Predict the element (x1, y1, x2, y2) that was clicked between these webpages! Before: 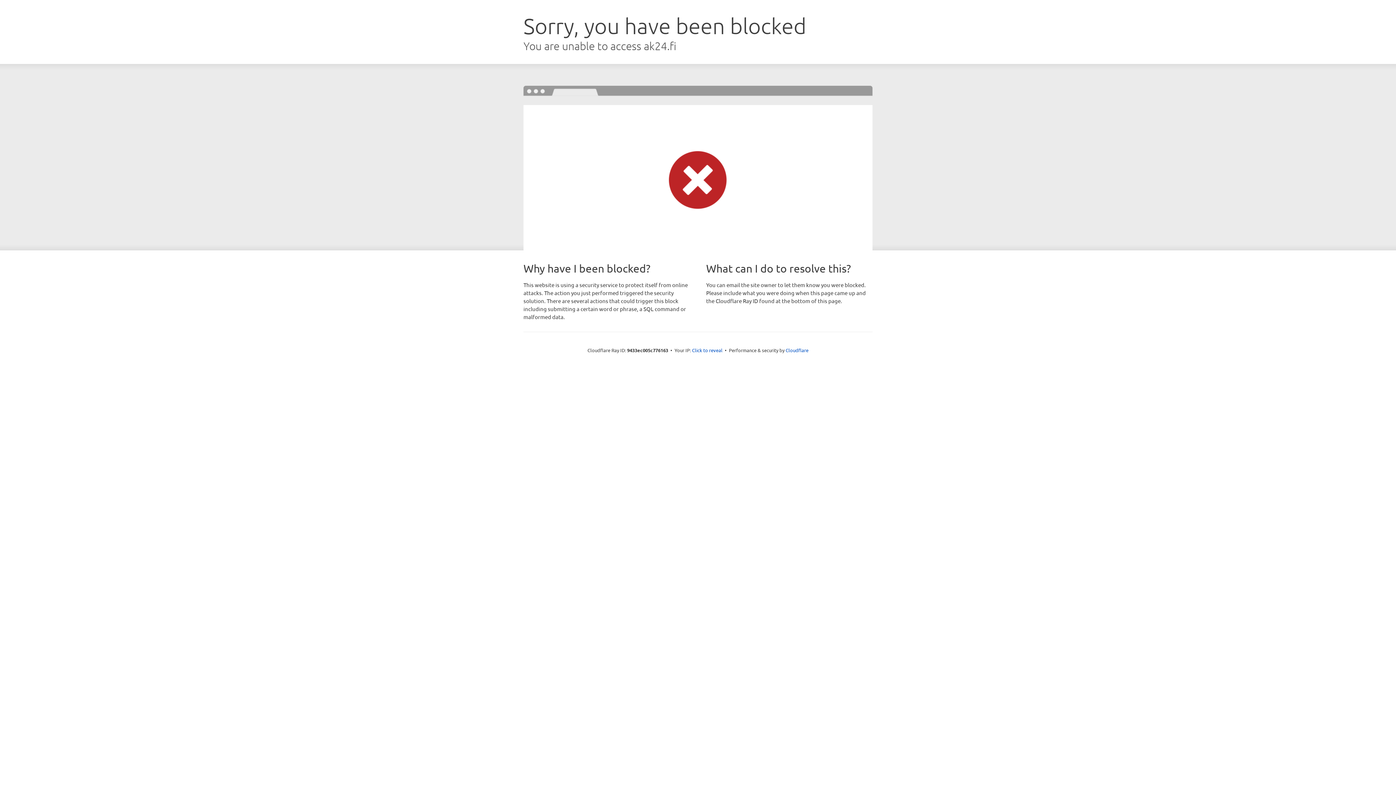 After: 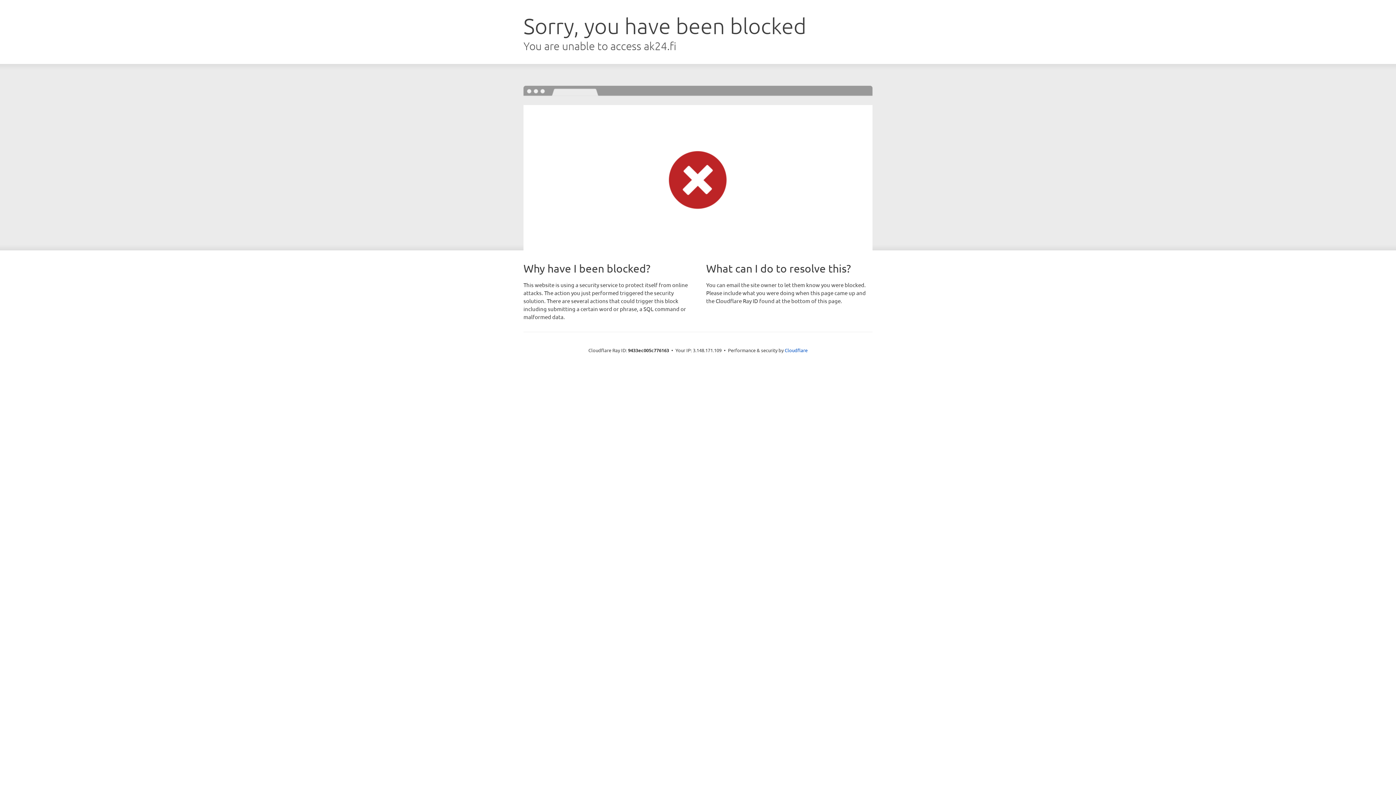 Action: label: Click to reveal bbox: (692, 346, 722, 353)